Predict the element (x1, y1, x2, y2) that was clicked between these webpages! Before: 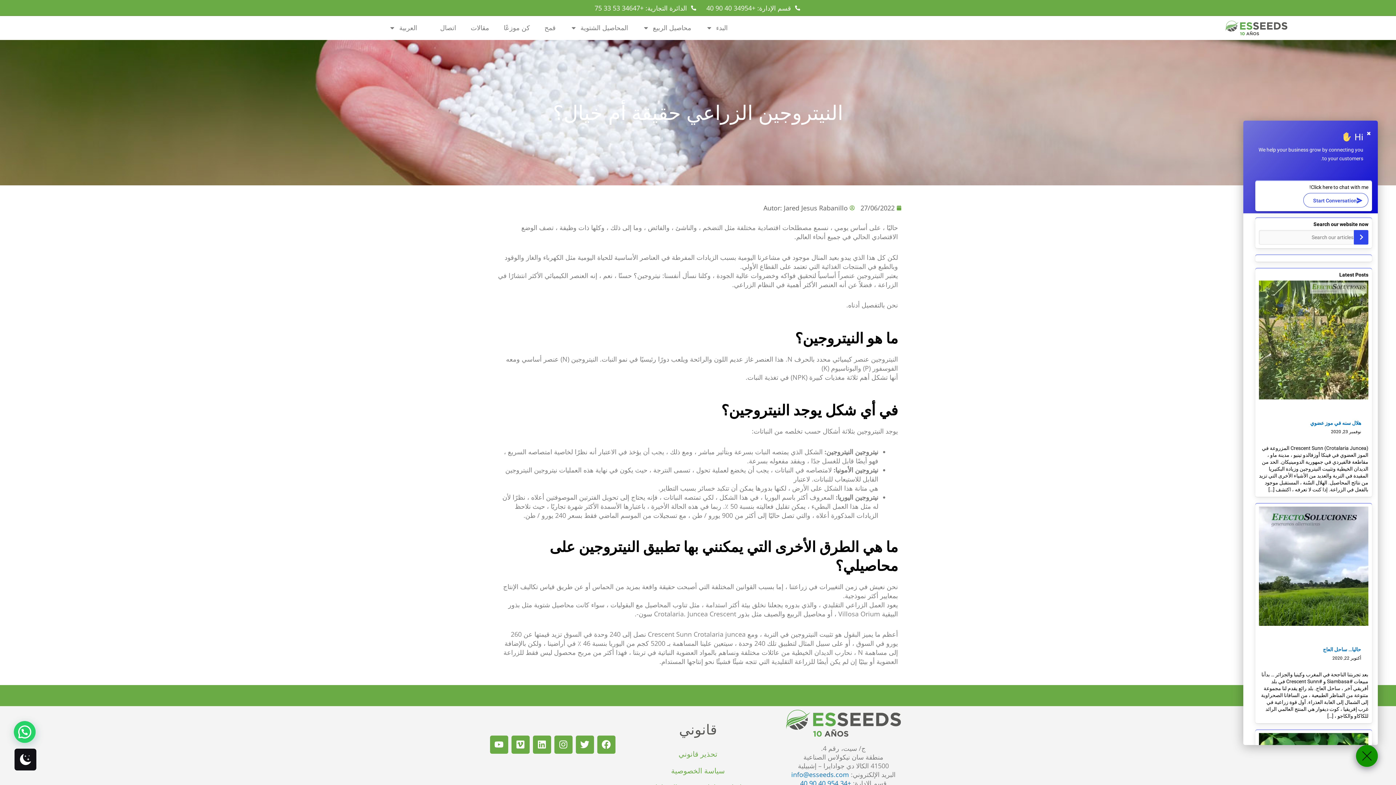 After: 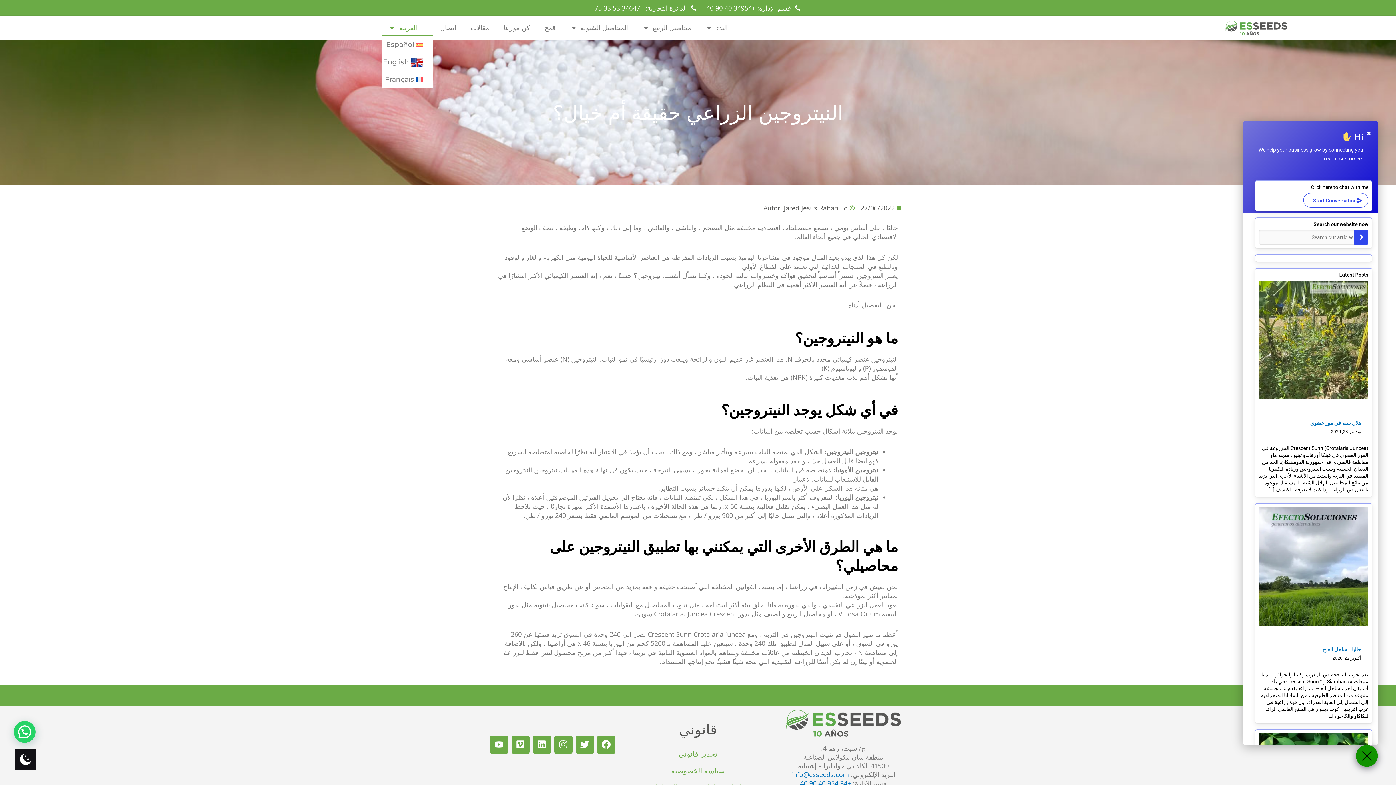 Action: label: العربية bbox: (381, 19, 432, 36)